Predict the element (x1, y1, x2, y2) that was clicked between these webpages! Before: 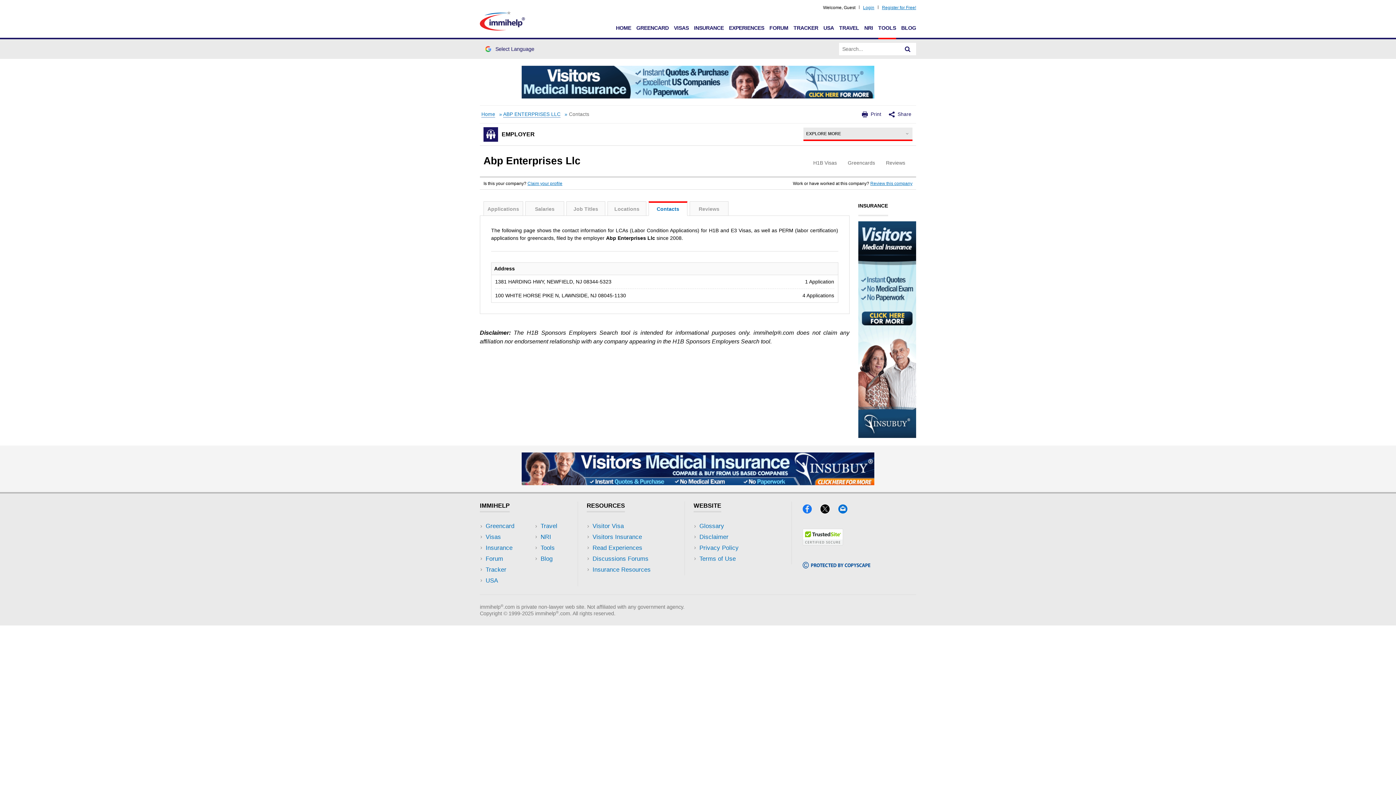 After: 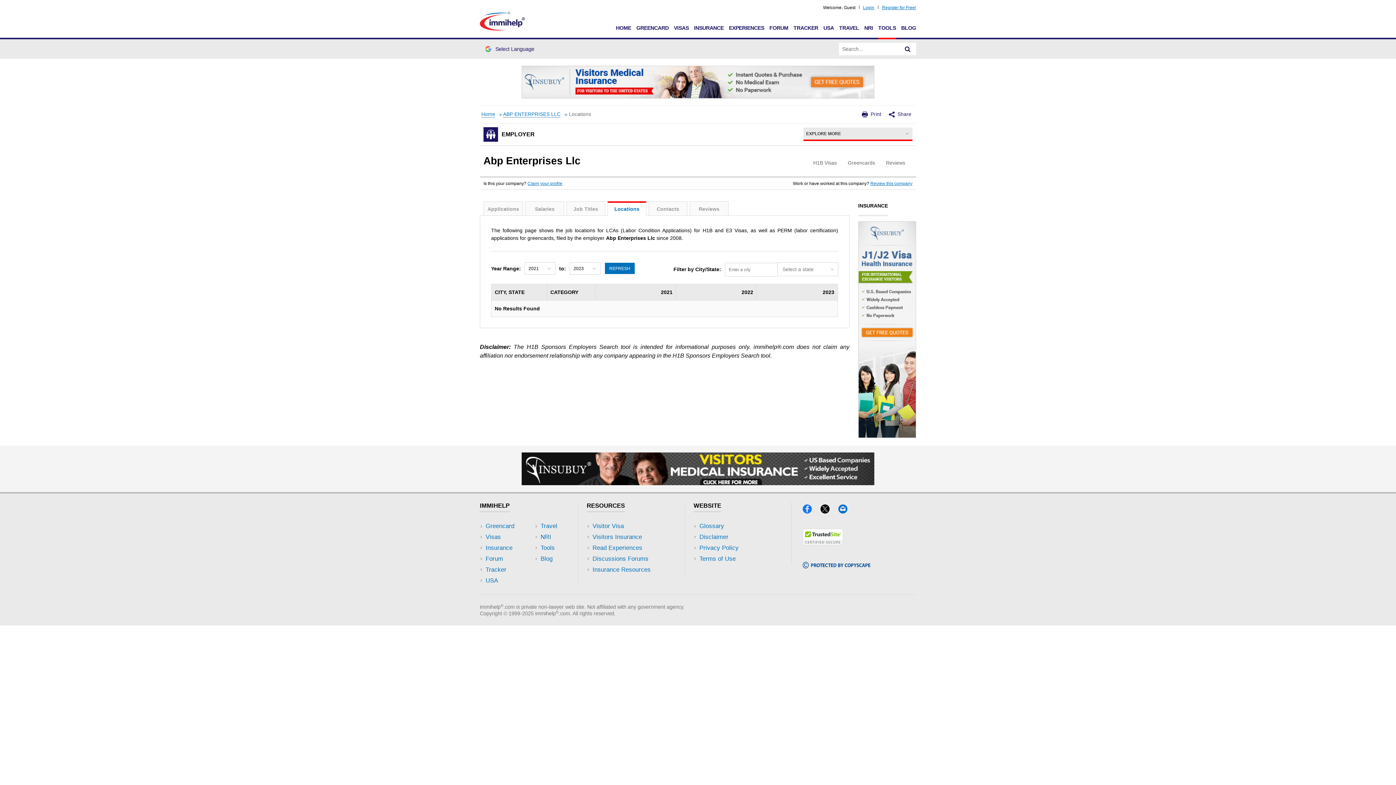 Action: label: Locations bbox: (607, 201, 646, 215)